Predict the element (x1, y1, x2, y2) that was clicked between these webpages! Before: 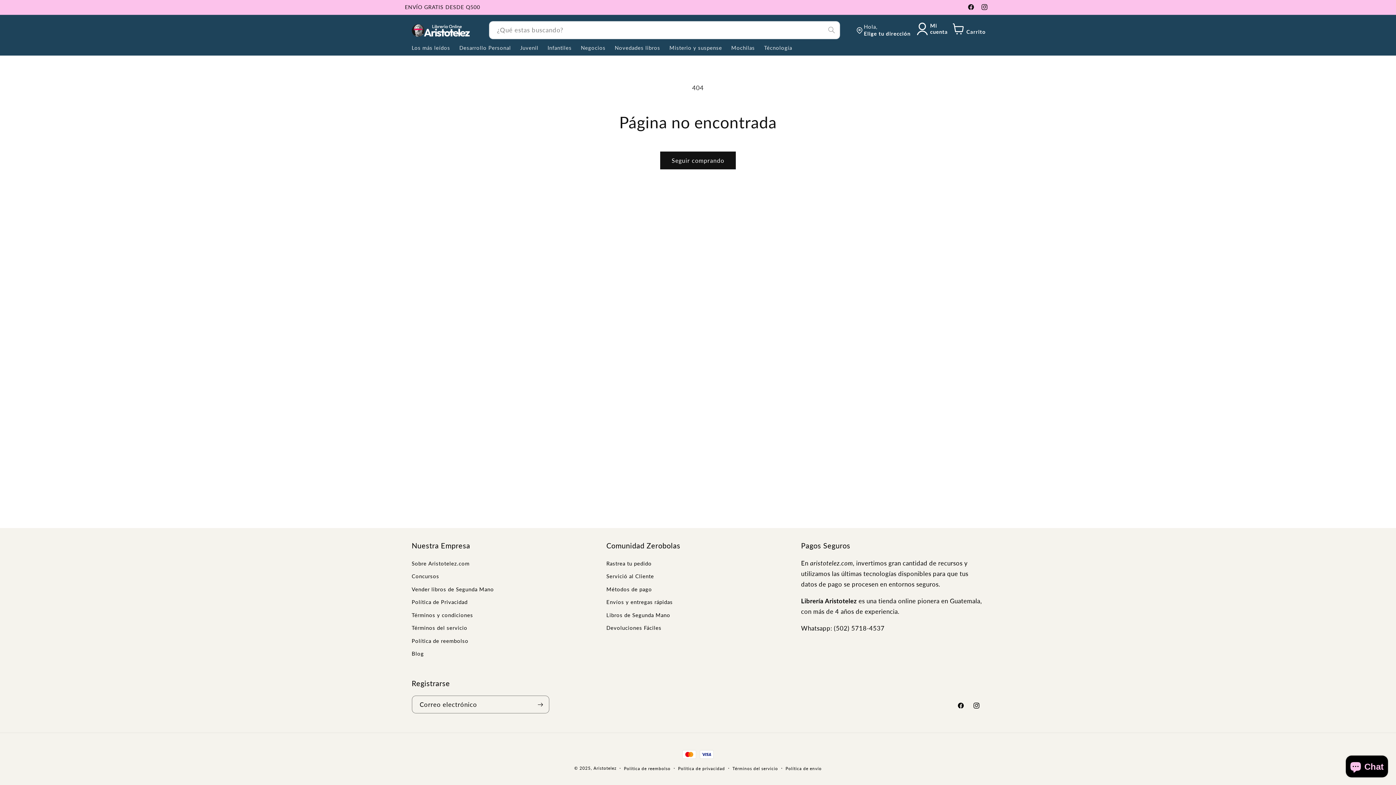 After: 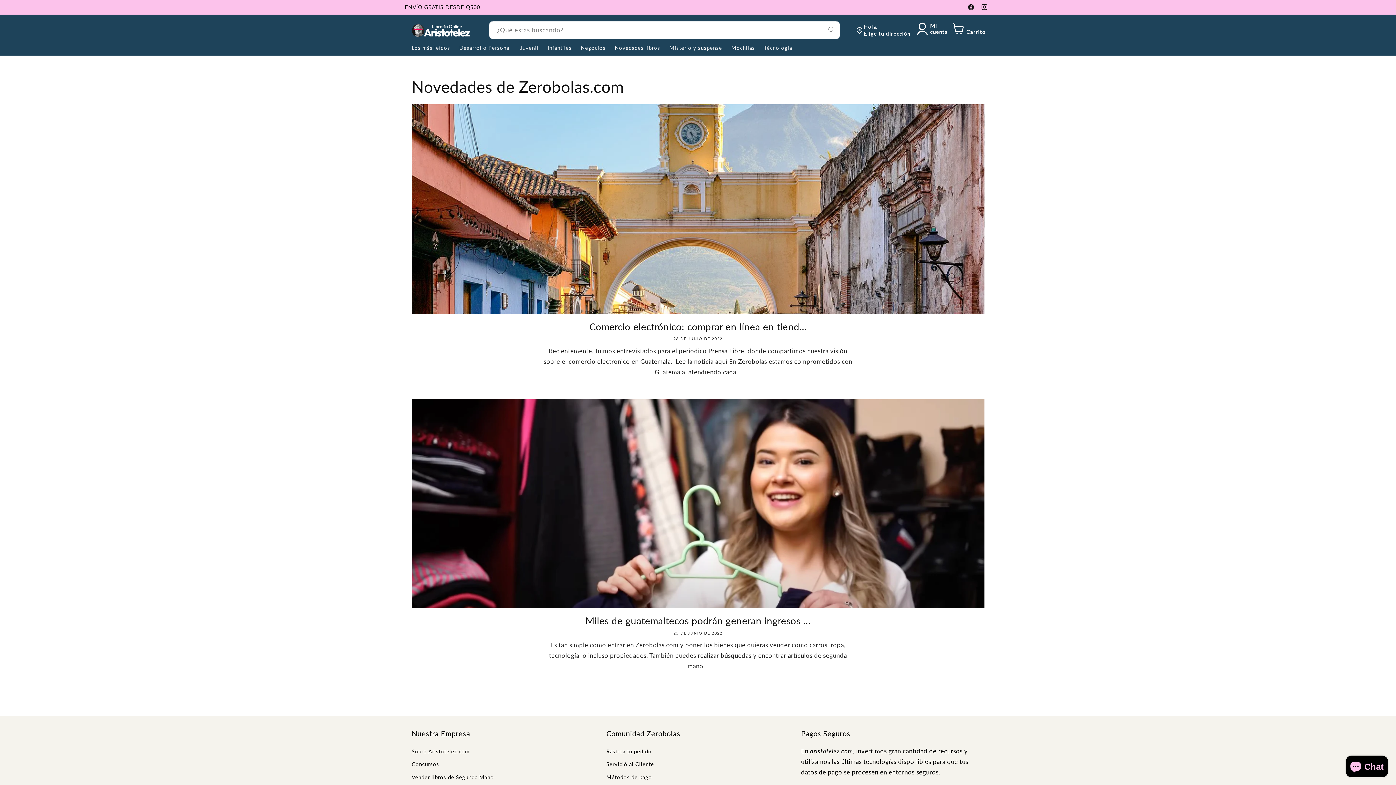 Action: label: Blog bbox: (411, 647, 424, 660)